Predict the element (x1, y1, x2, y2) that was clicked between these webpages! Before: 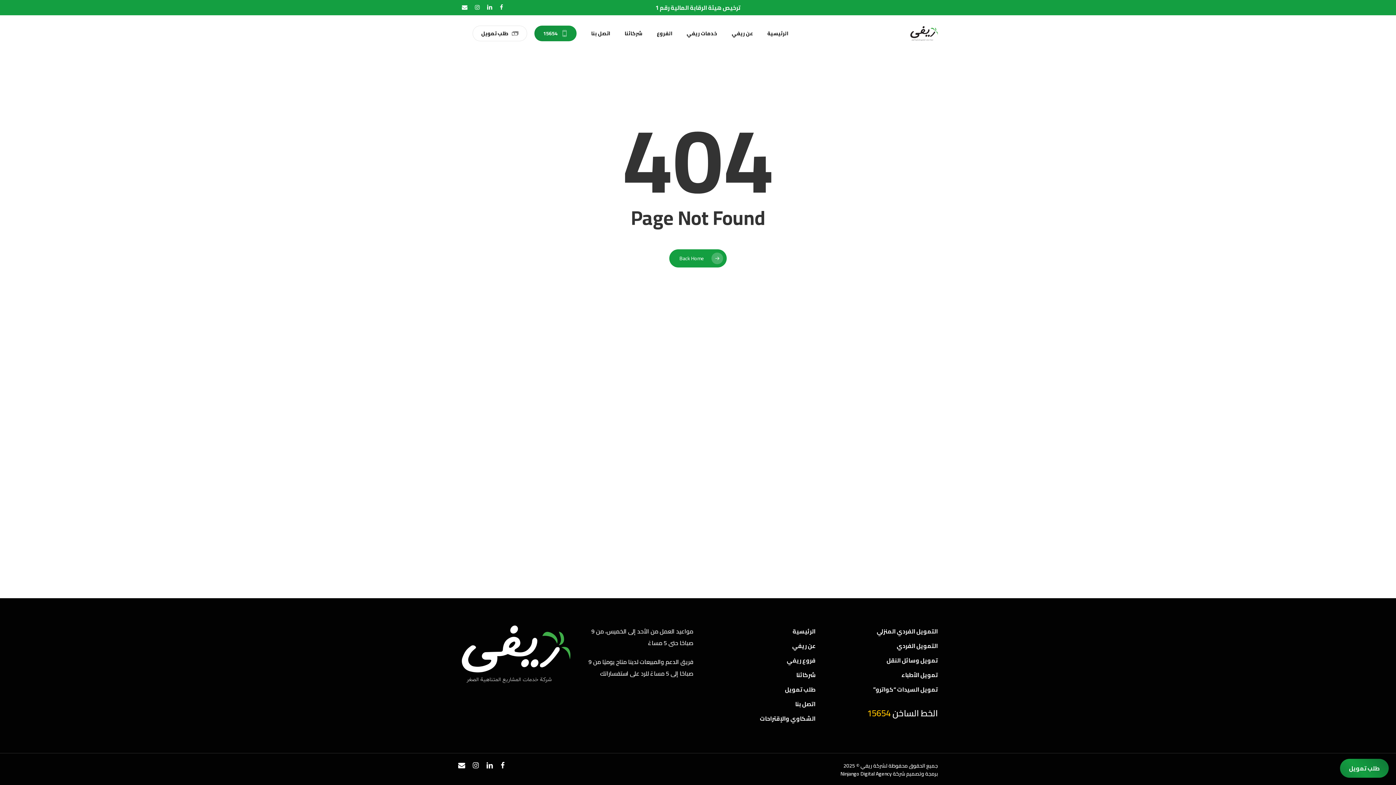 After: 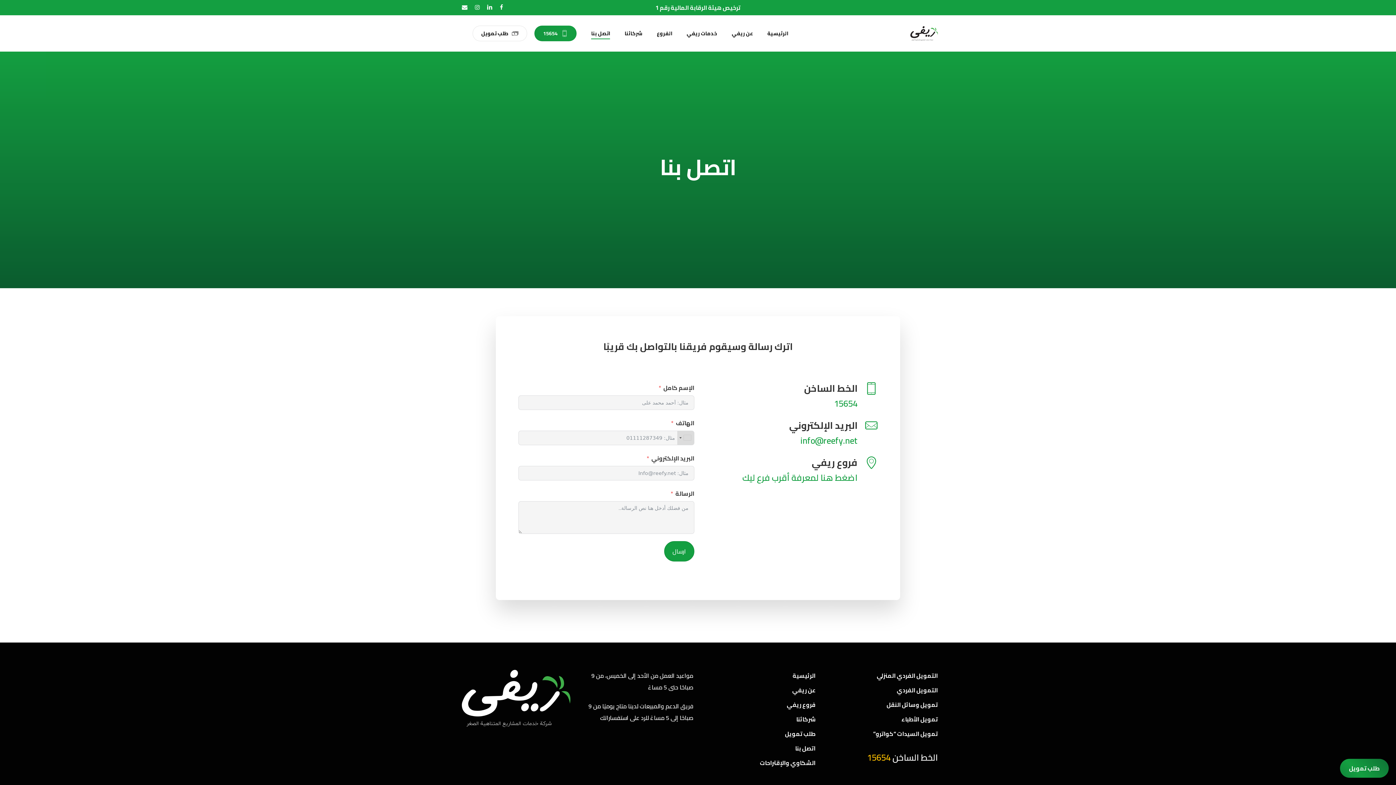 Action: label: اتصل بنا bbox: (702, 698, 815, 710)